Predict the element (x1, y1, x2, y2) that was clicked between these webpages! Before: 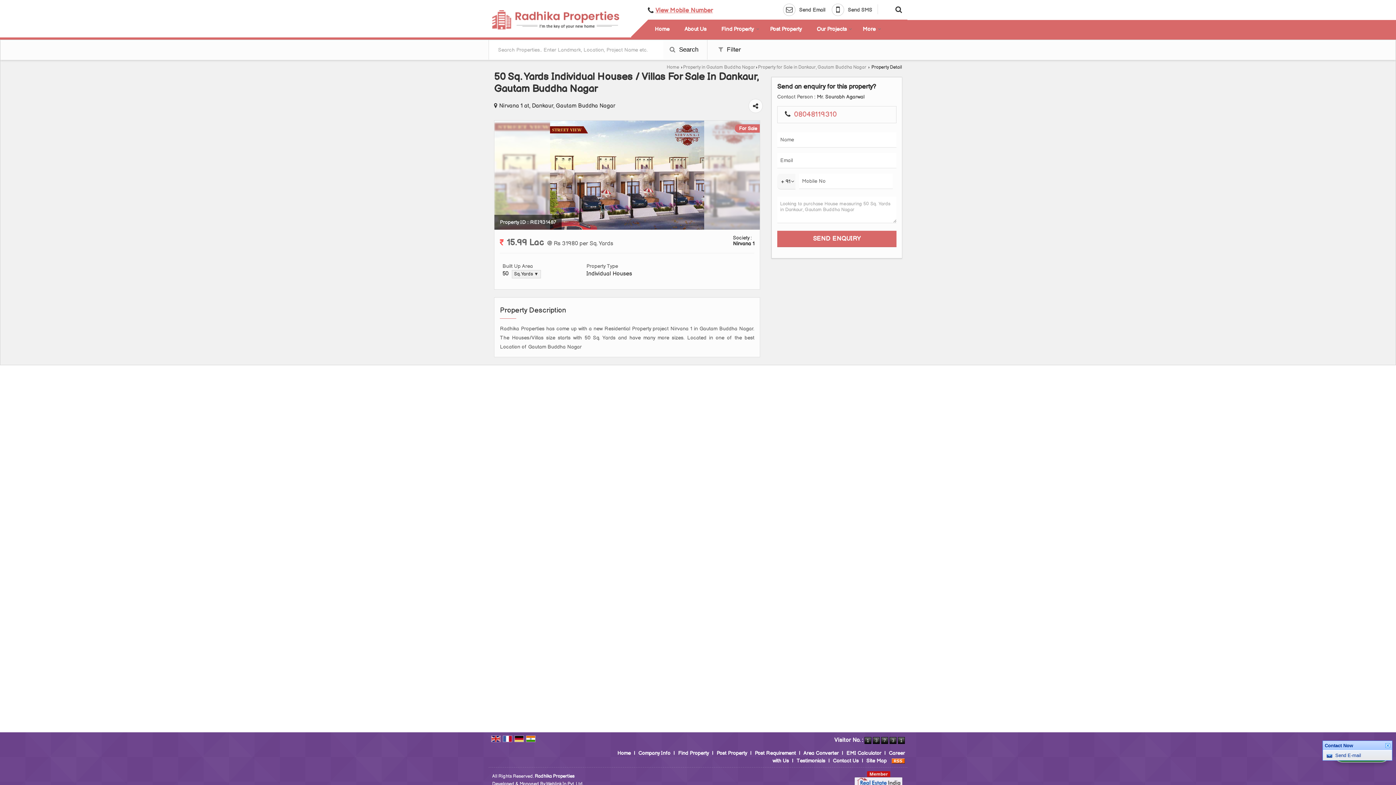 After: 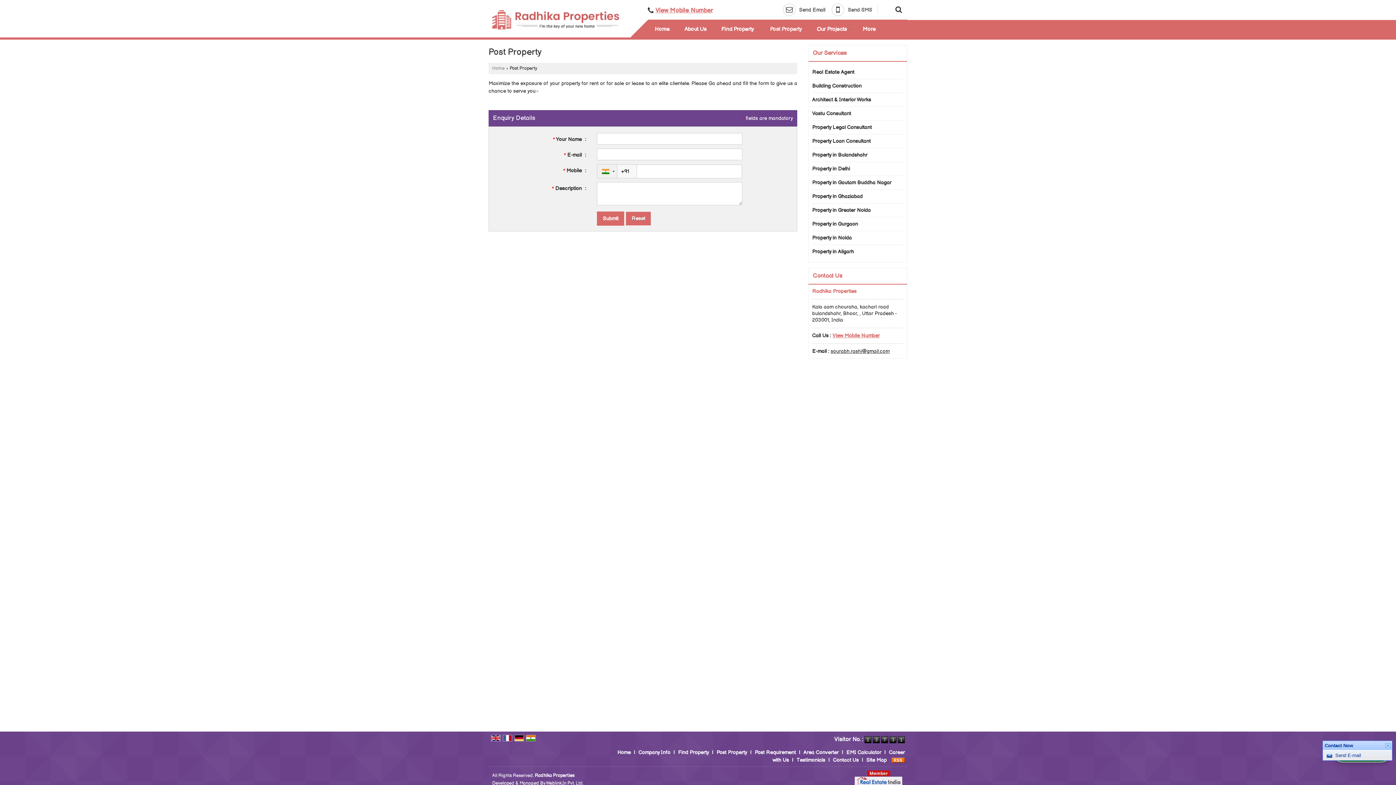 Action: label: Post Property bbox: (716, 750, 747, 756)